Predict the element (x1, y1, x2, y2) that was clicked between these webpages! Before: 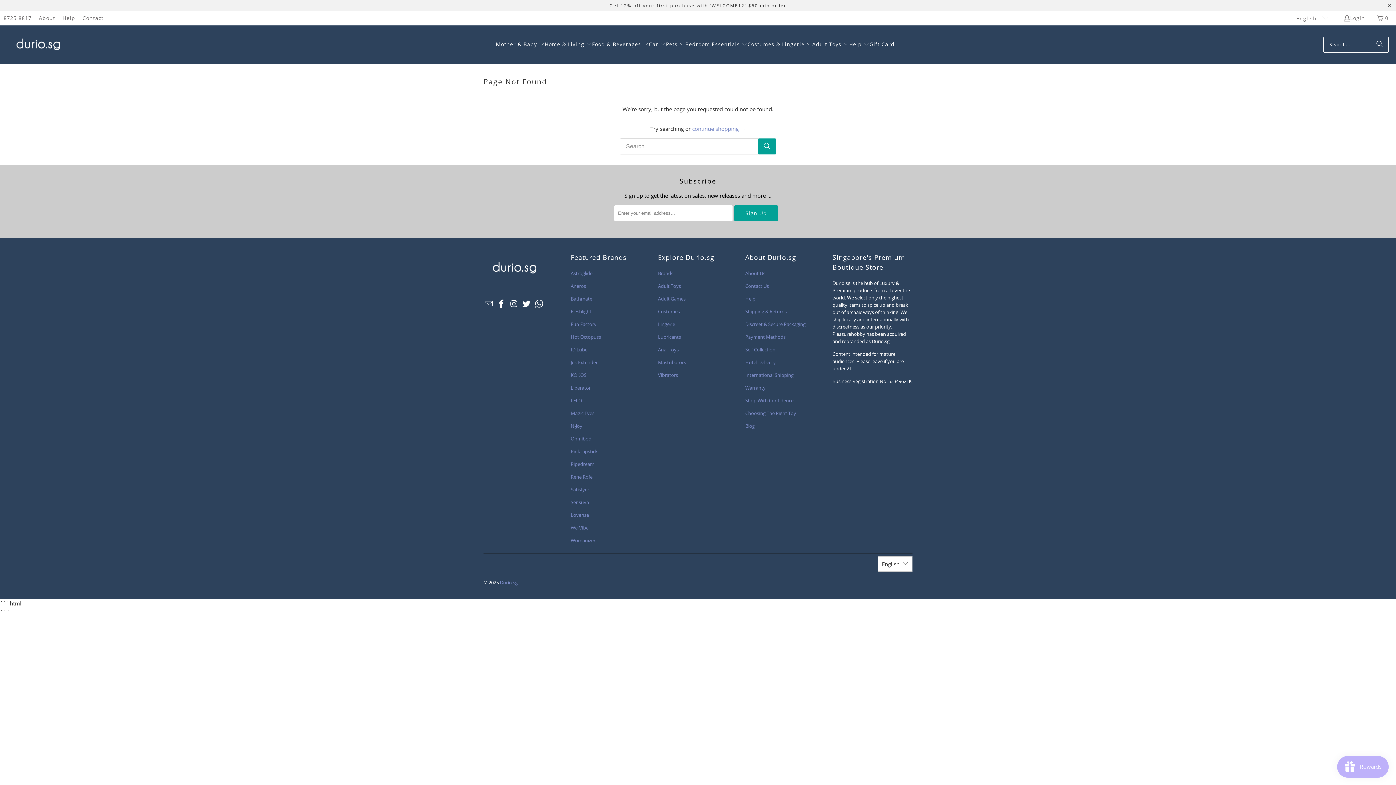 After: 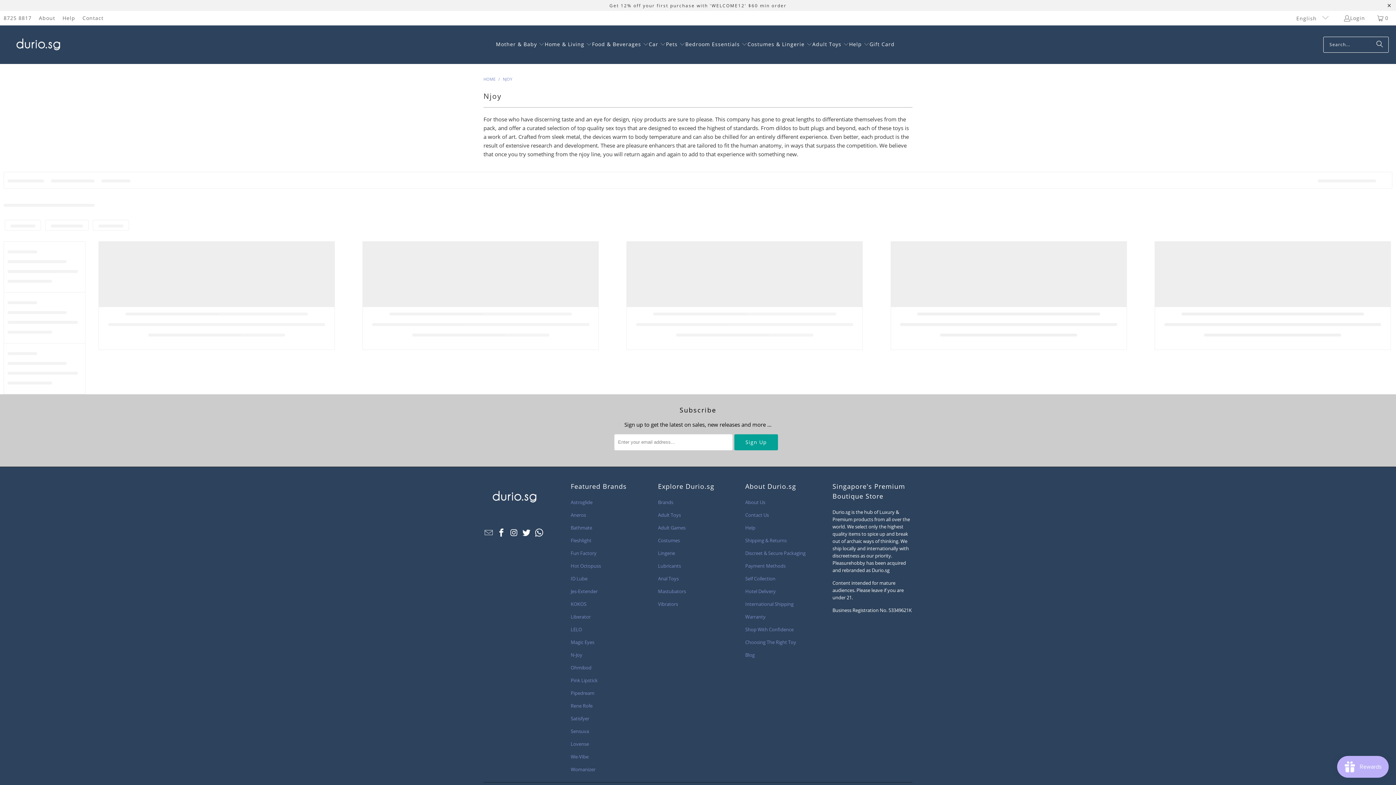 Action: label: N-Joy bbox: (570, 422, 582, 429)